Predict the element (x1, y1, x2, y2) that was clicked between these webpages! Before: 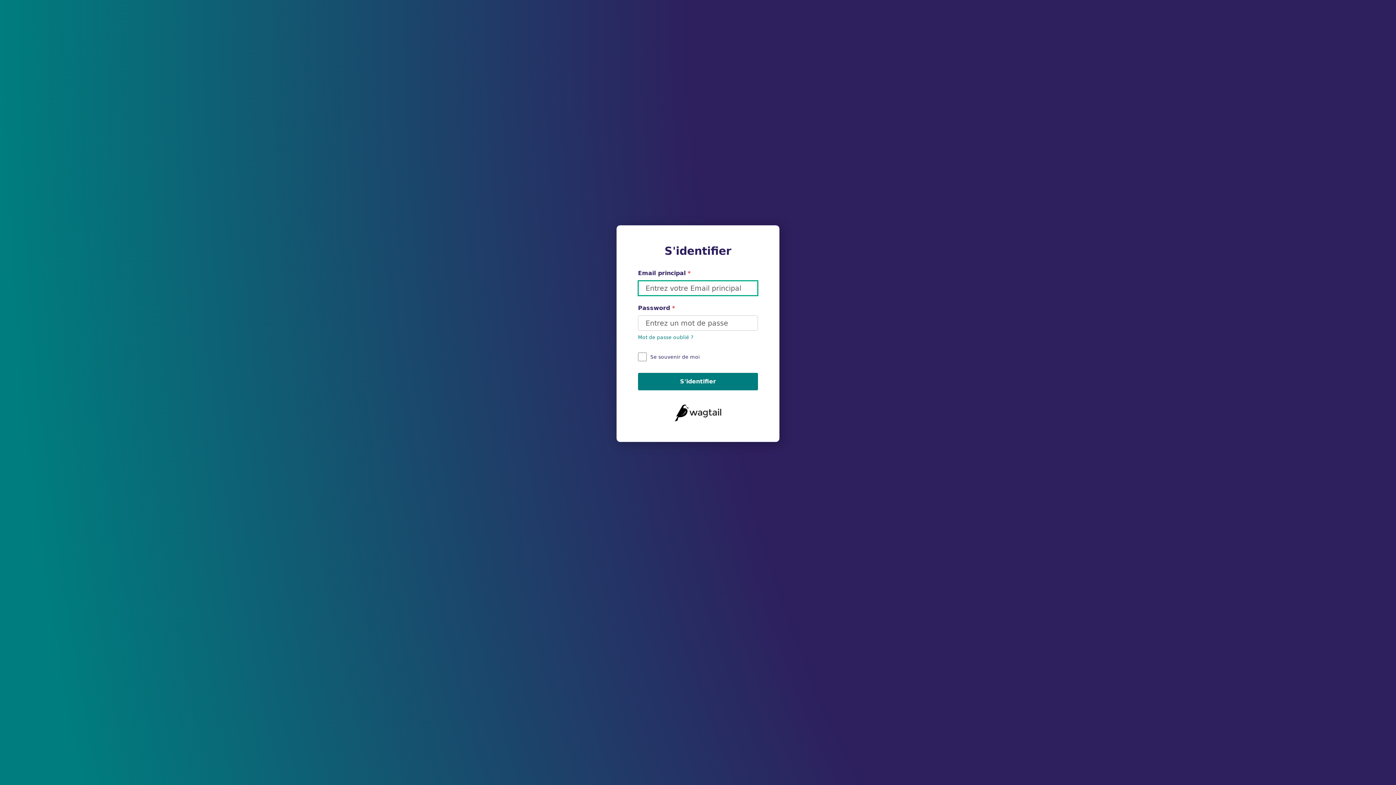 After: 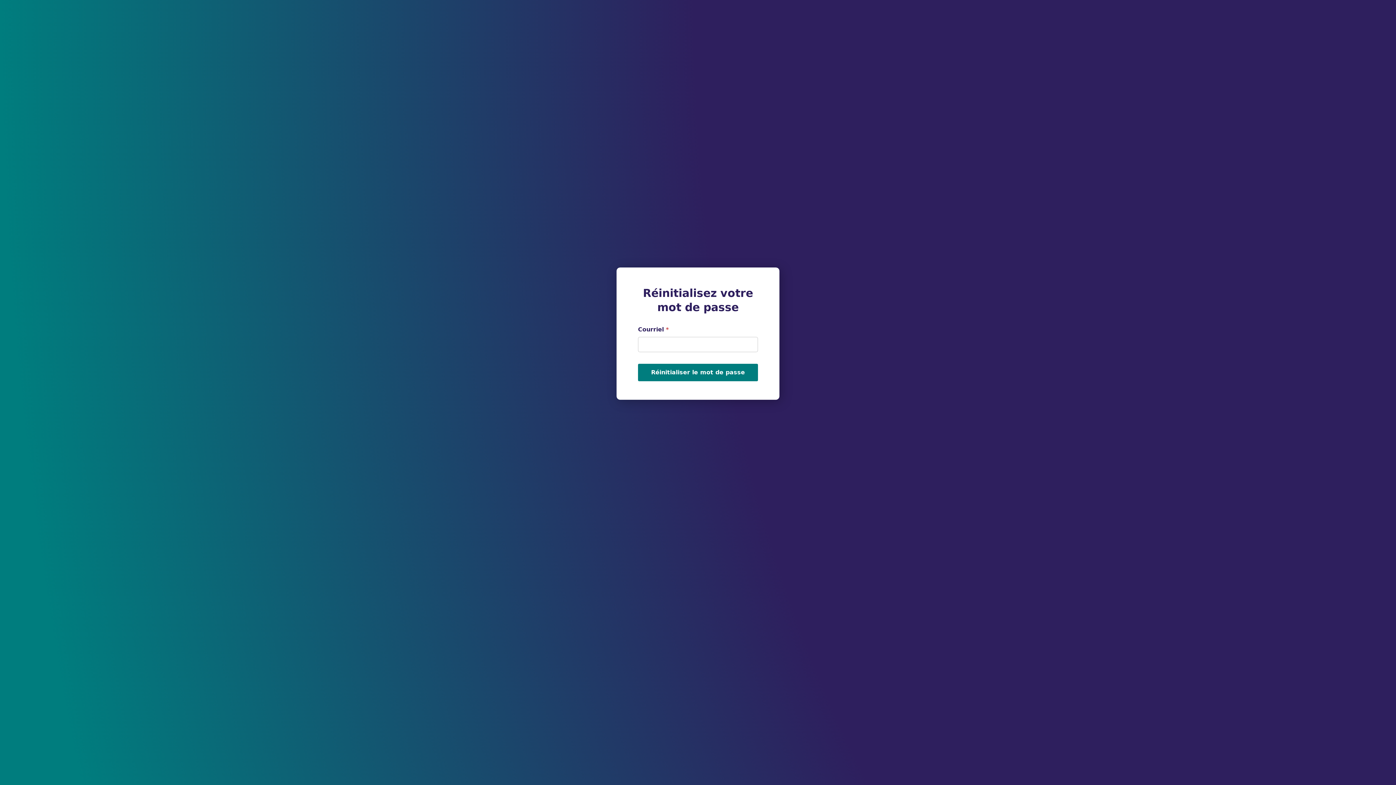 Action: bbox: (638, 333, 758, 340) label: Mot de passe oublié ?